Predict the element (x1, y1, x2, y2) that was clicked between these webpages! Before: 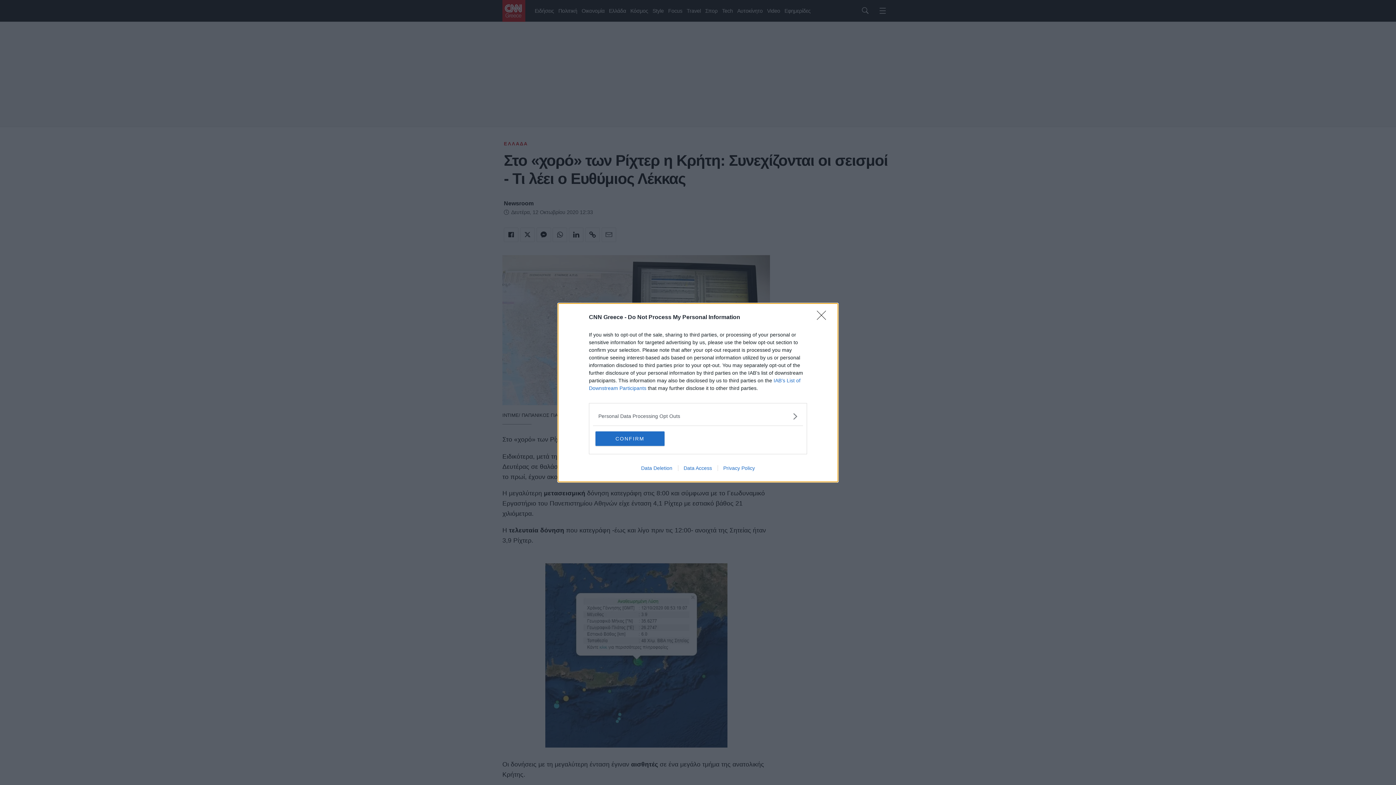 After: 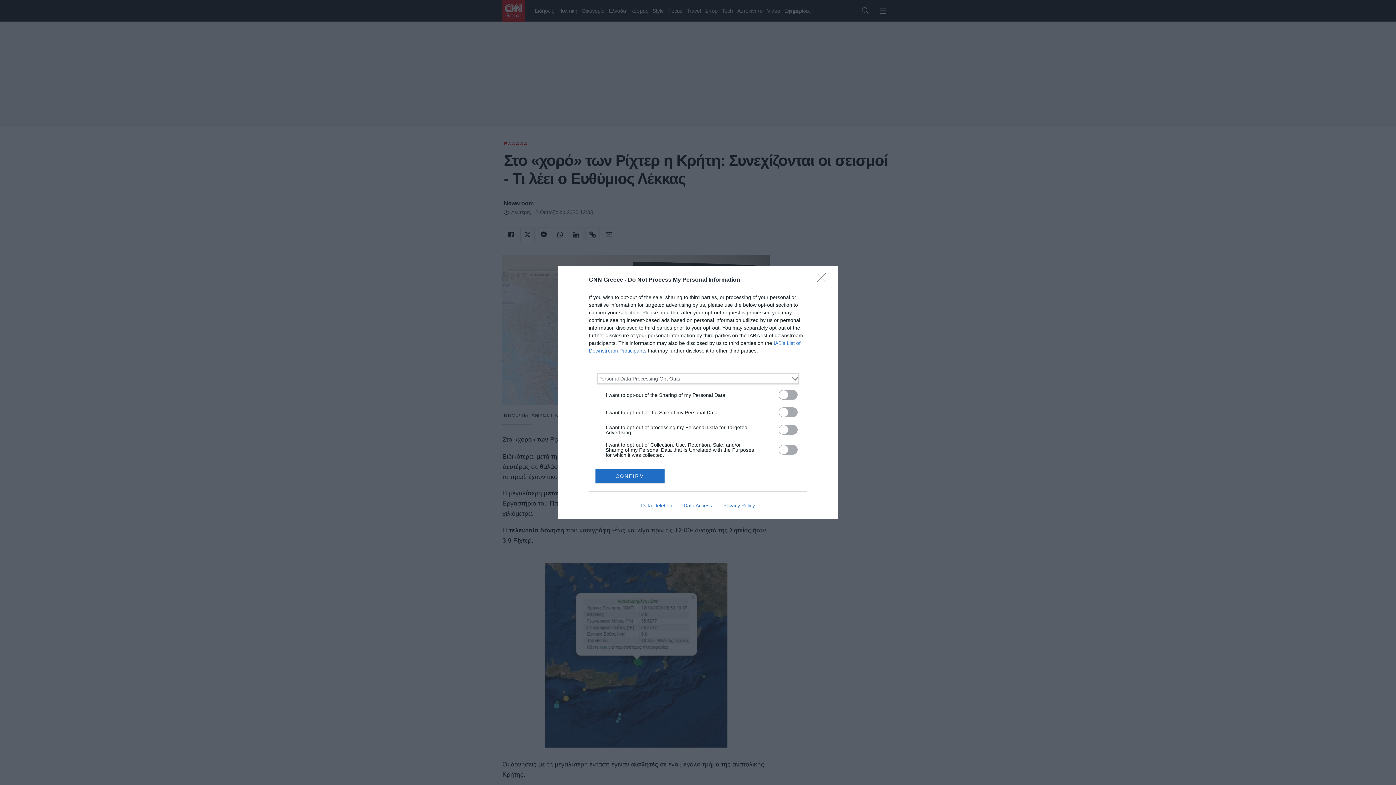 Action: label: Opt-Outs bbox: (598, 412, 797, 420)